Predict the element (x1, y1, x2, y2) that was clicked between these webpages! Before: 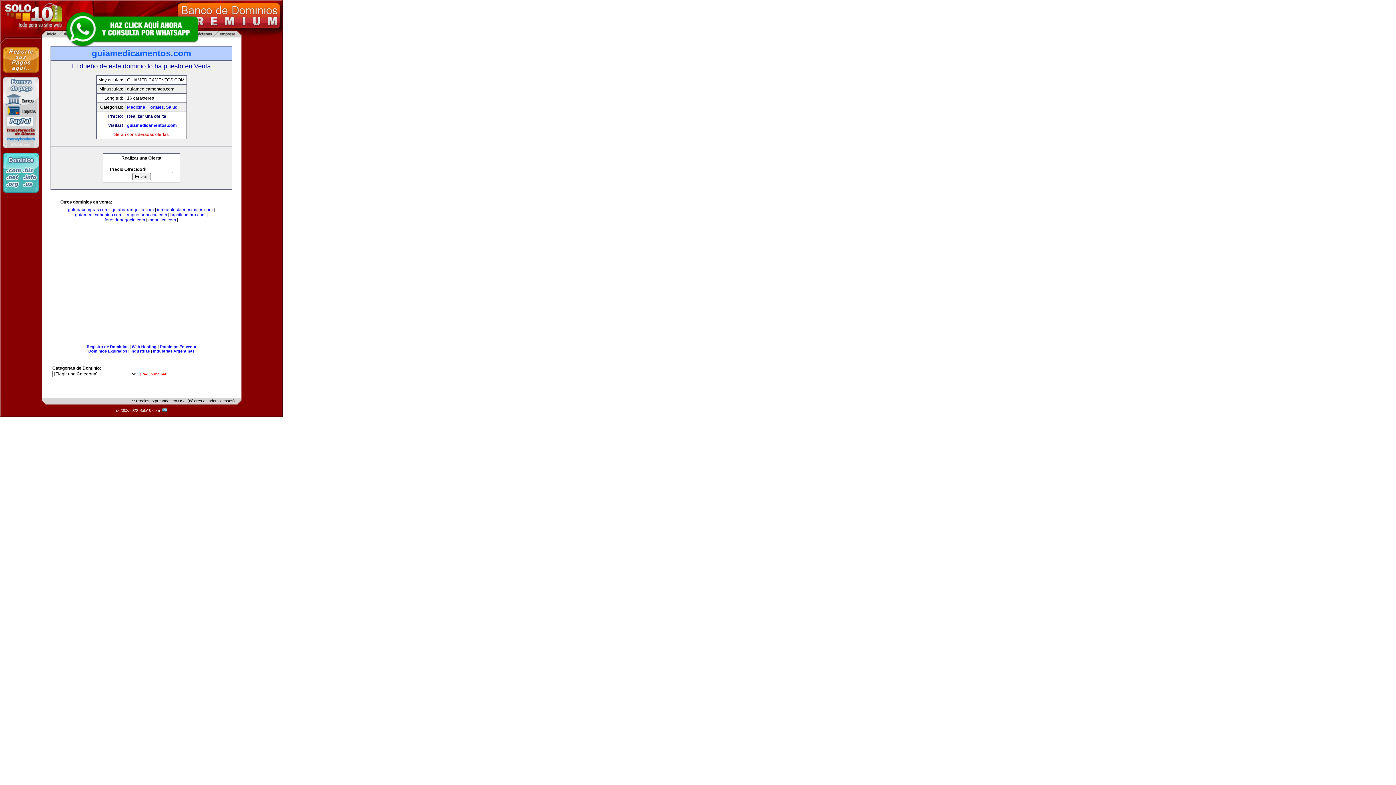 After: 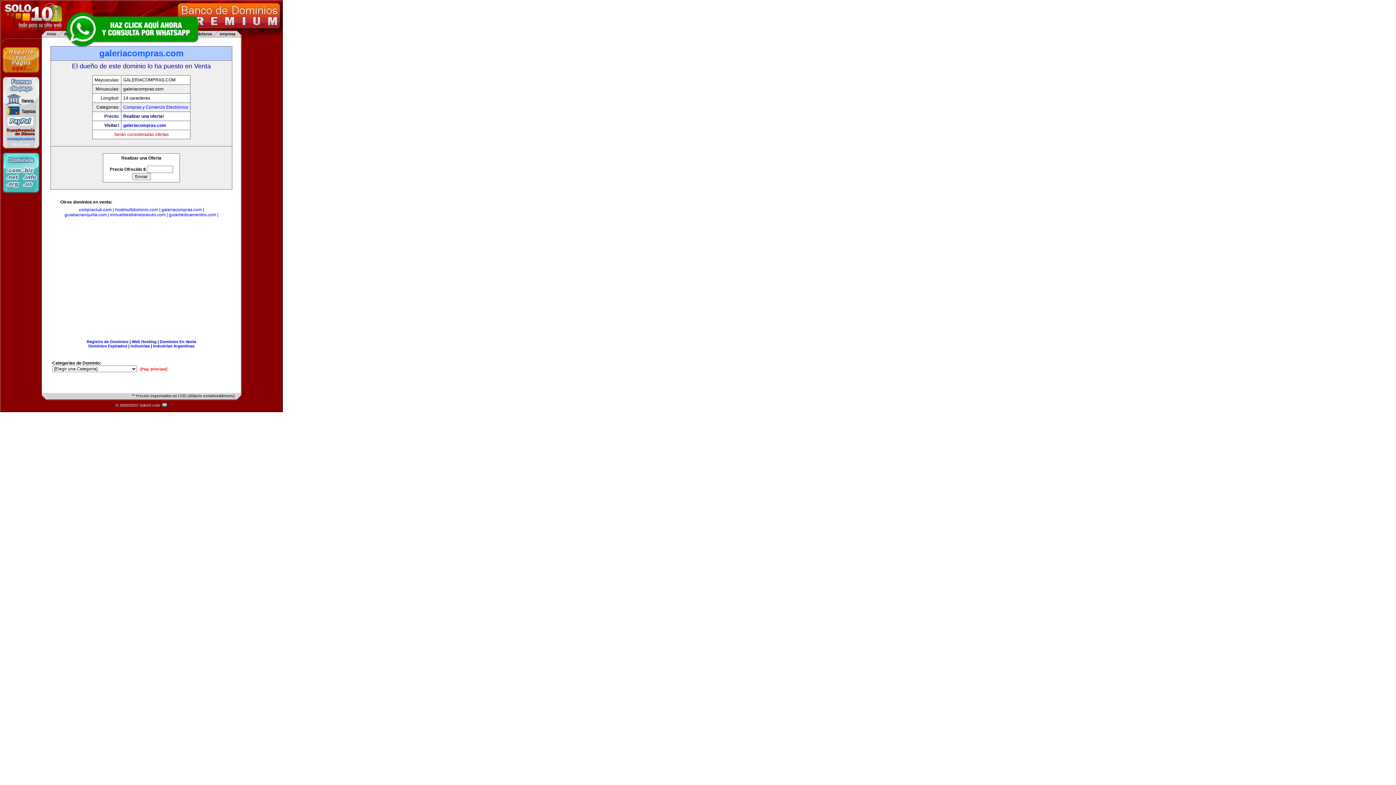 Action: label: galeriacompras.com bbox: (68, 207, 108, 212)